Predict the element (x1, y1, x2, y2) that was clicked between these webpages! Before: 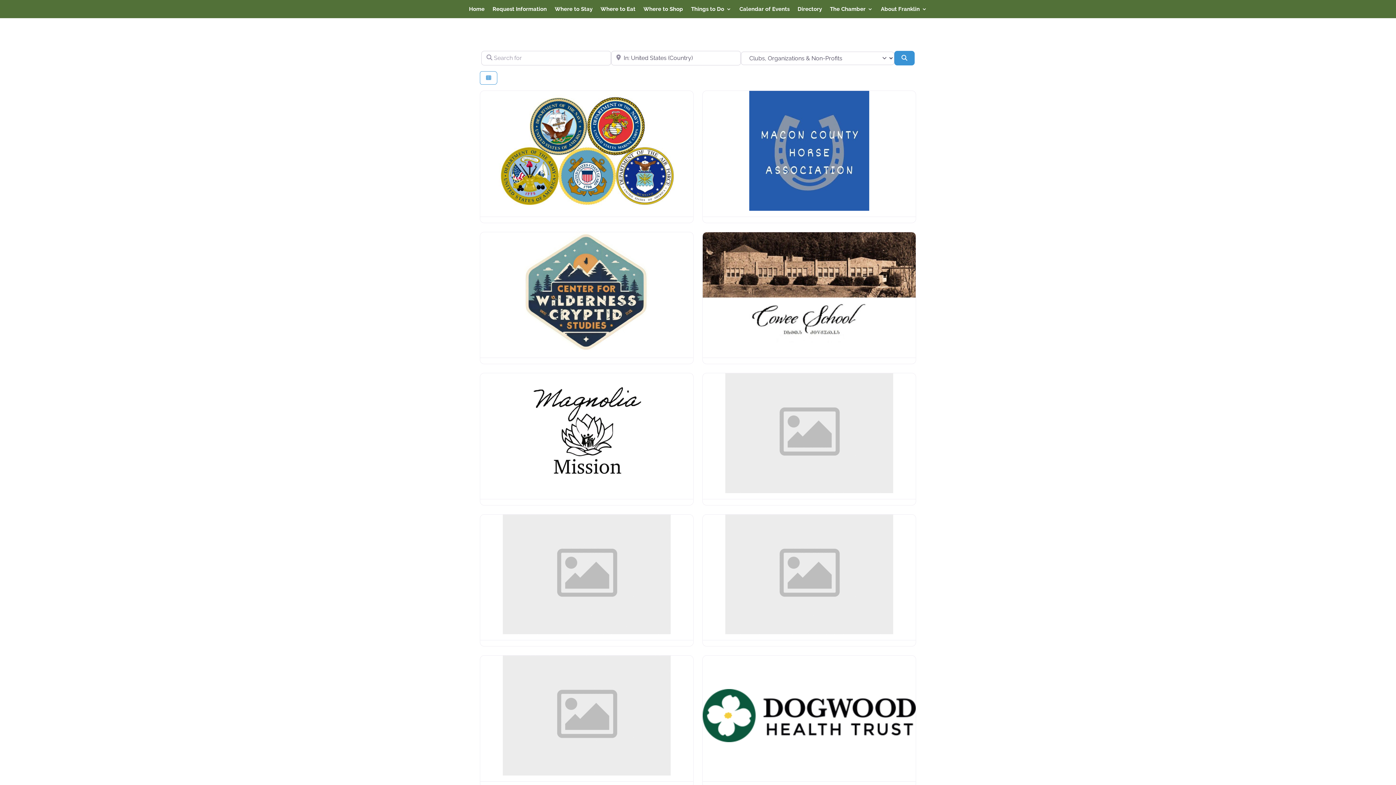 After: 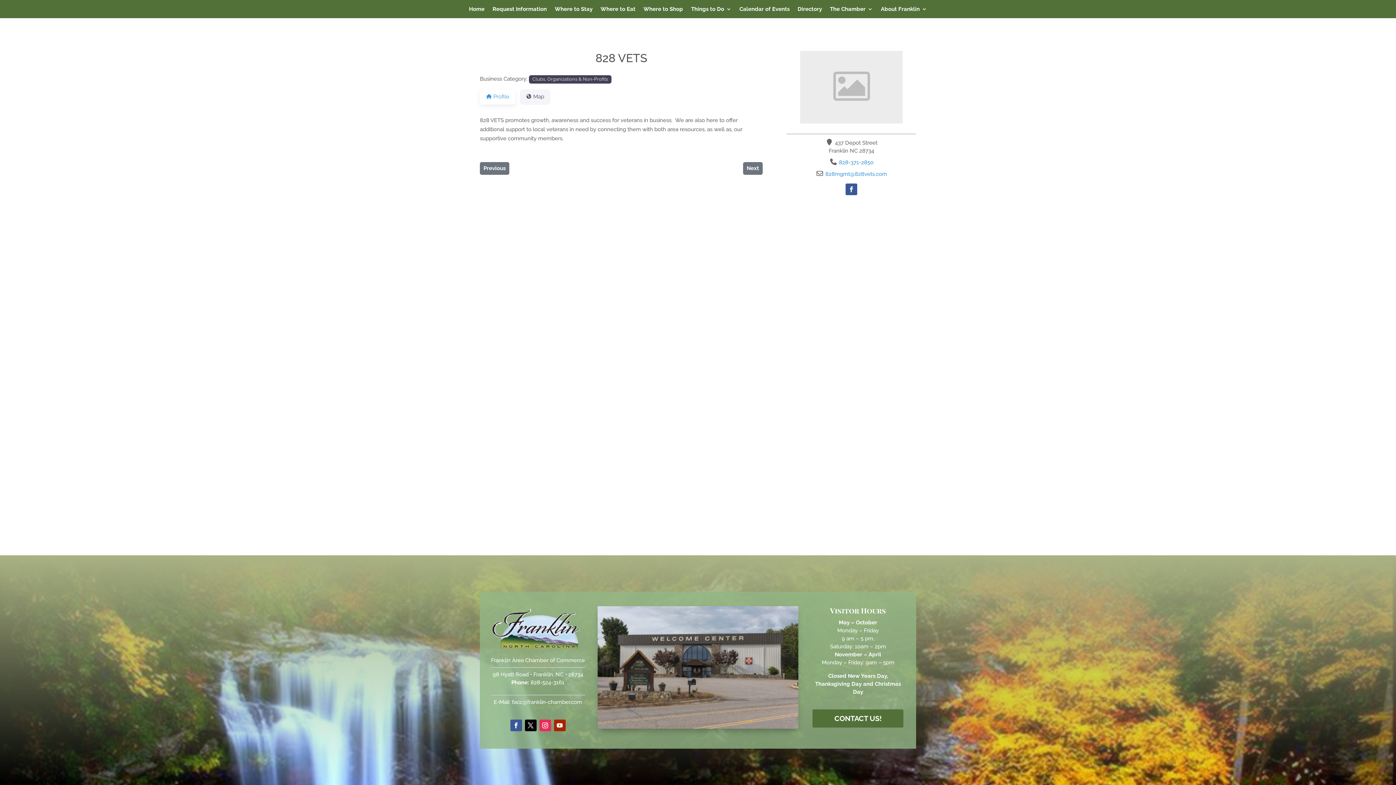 Action: bbox: (480, 514, 693, 634)